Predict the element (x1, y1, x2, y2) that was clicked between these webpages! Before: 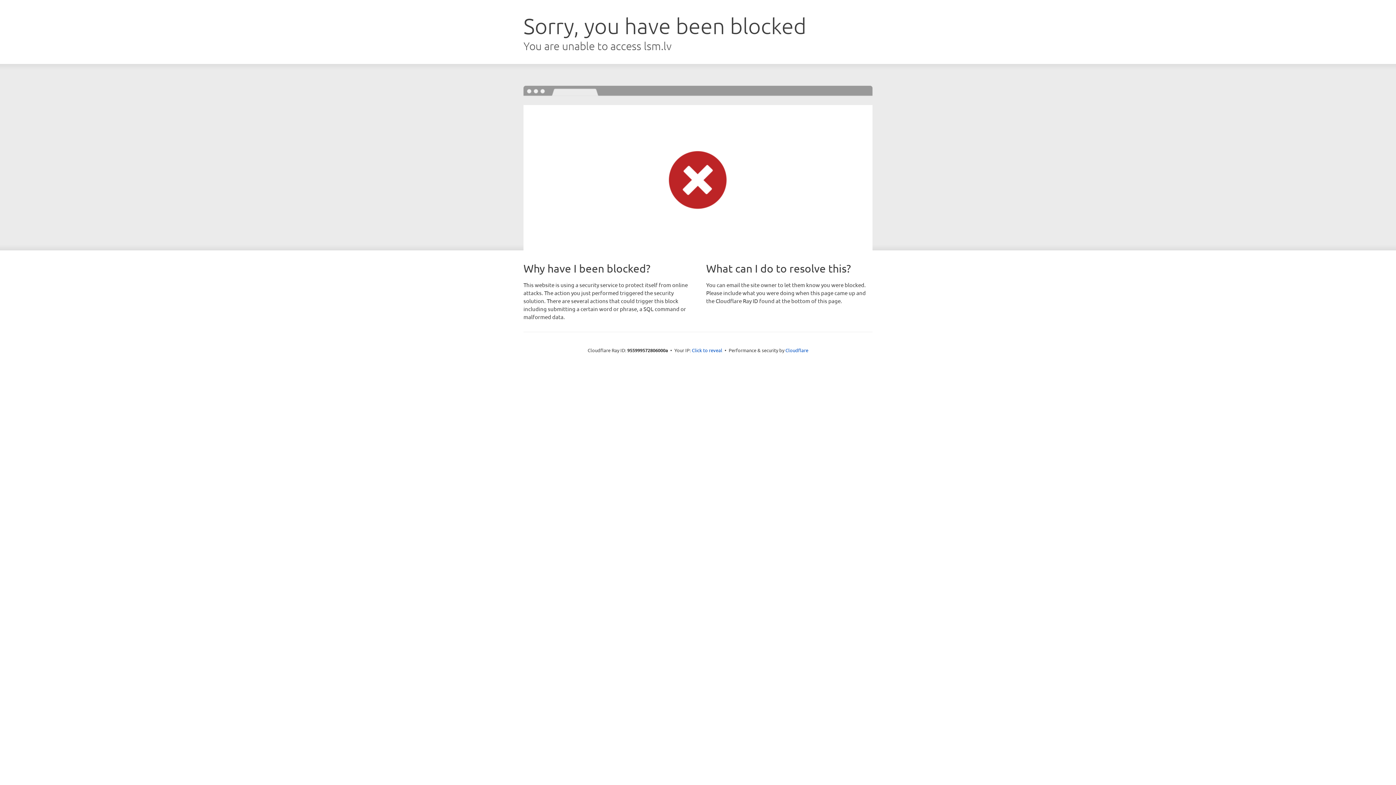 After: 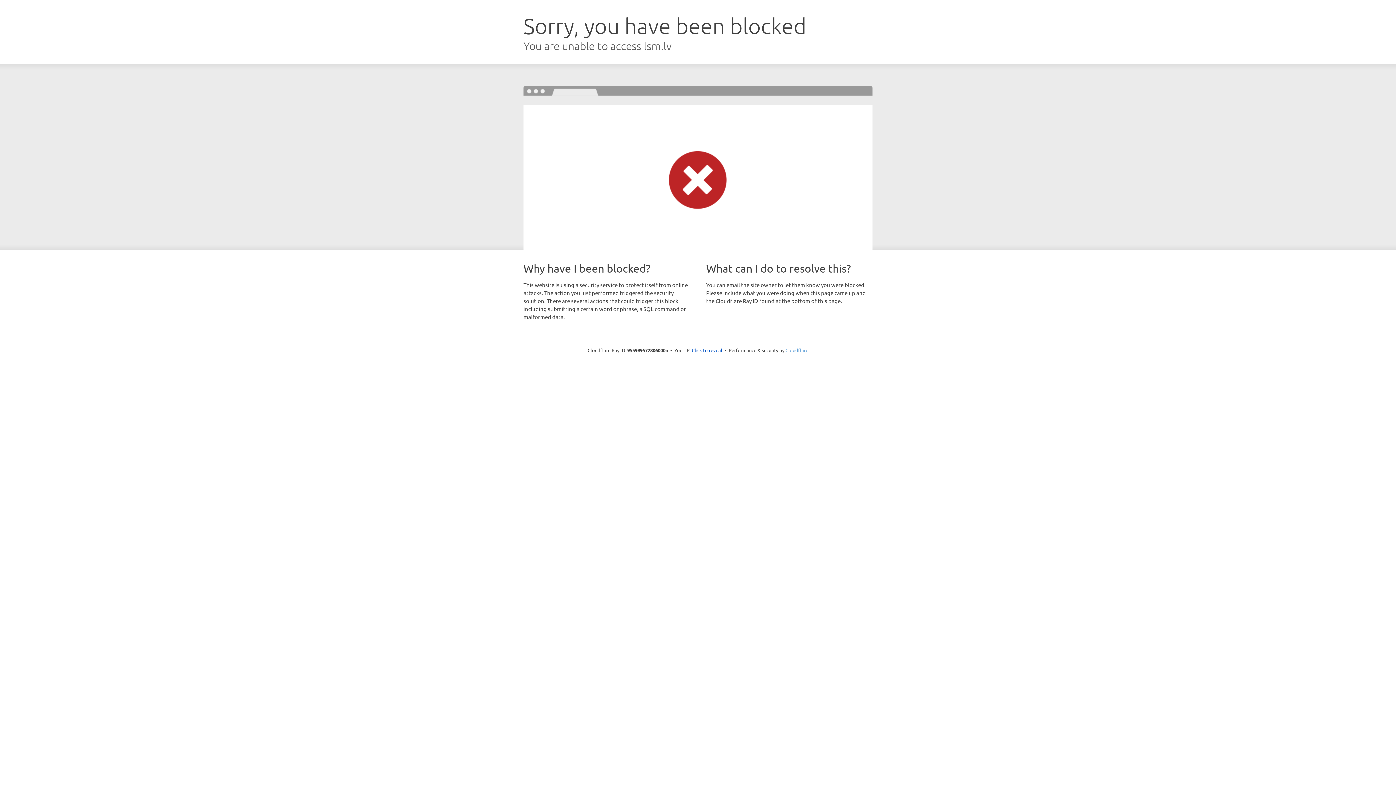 Action: label: Cloudflare bbox: (785, 347, 808, 353)